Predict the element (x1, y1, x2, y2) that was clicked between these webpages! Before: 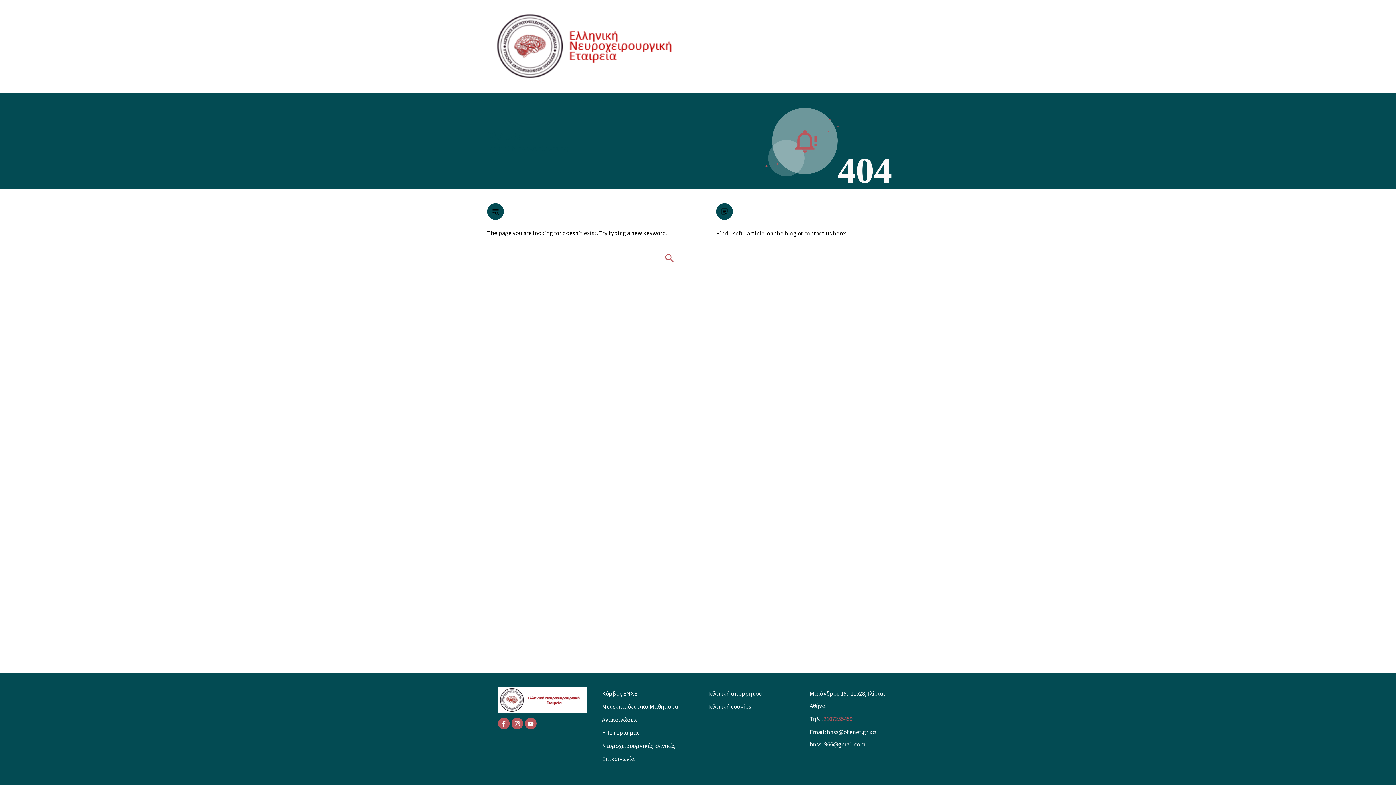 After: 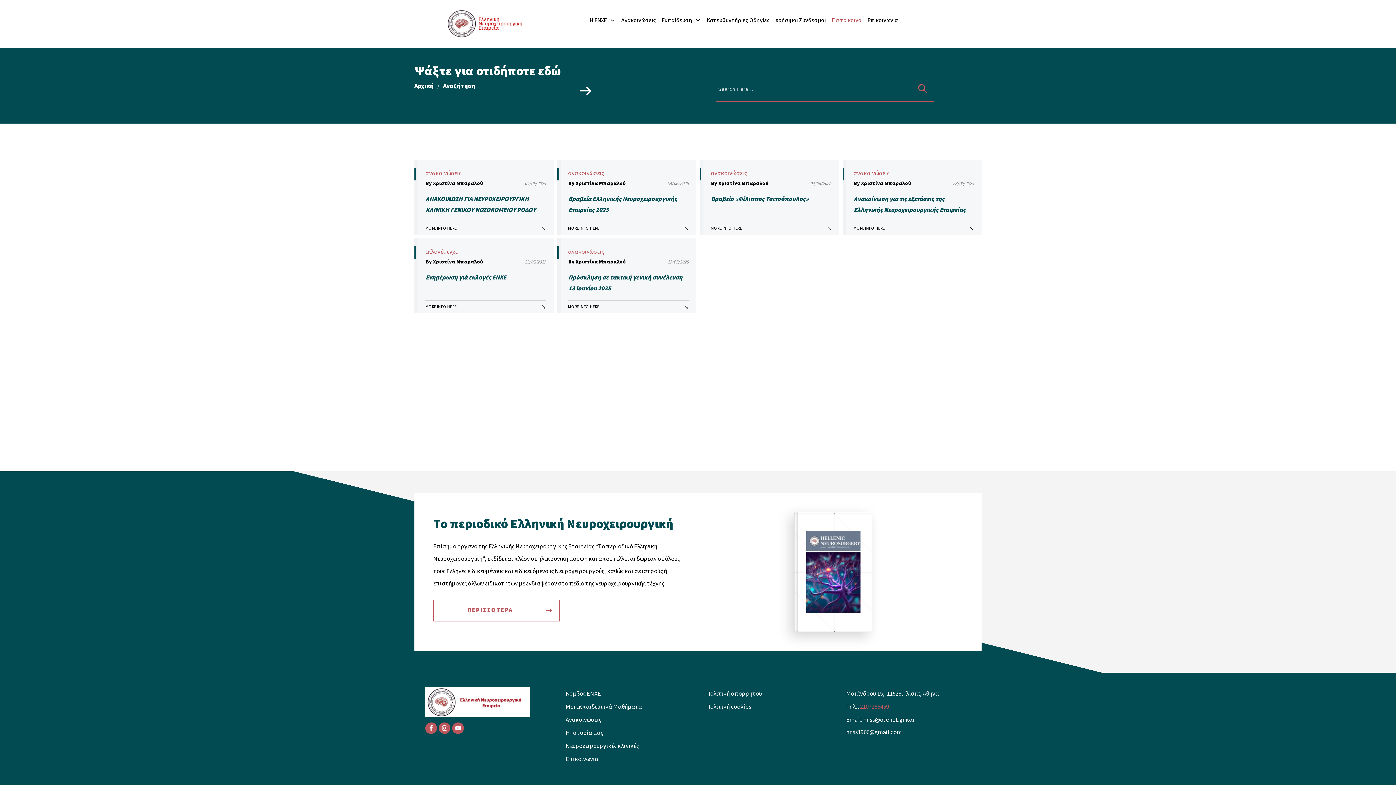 Action: bbox: (659, 250, 680, 266)